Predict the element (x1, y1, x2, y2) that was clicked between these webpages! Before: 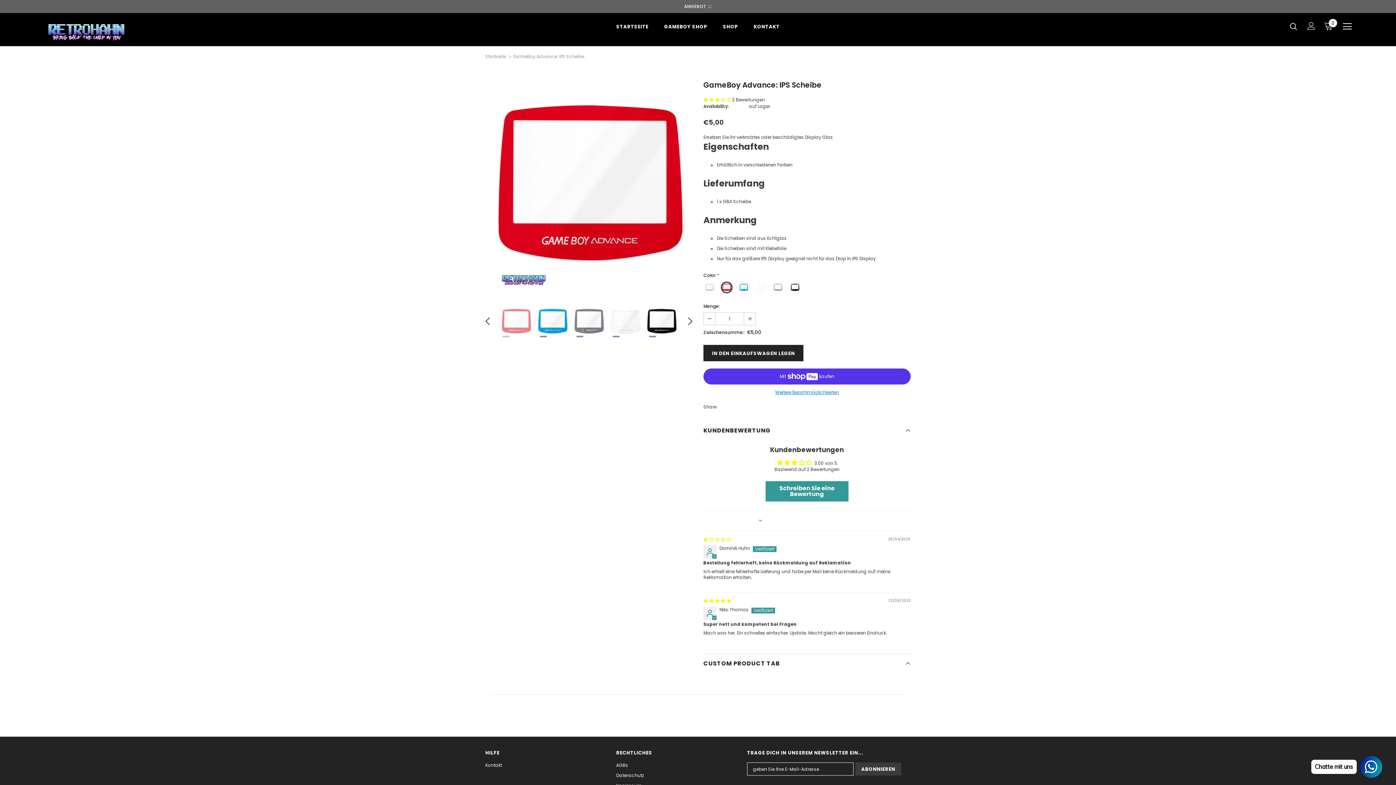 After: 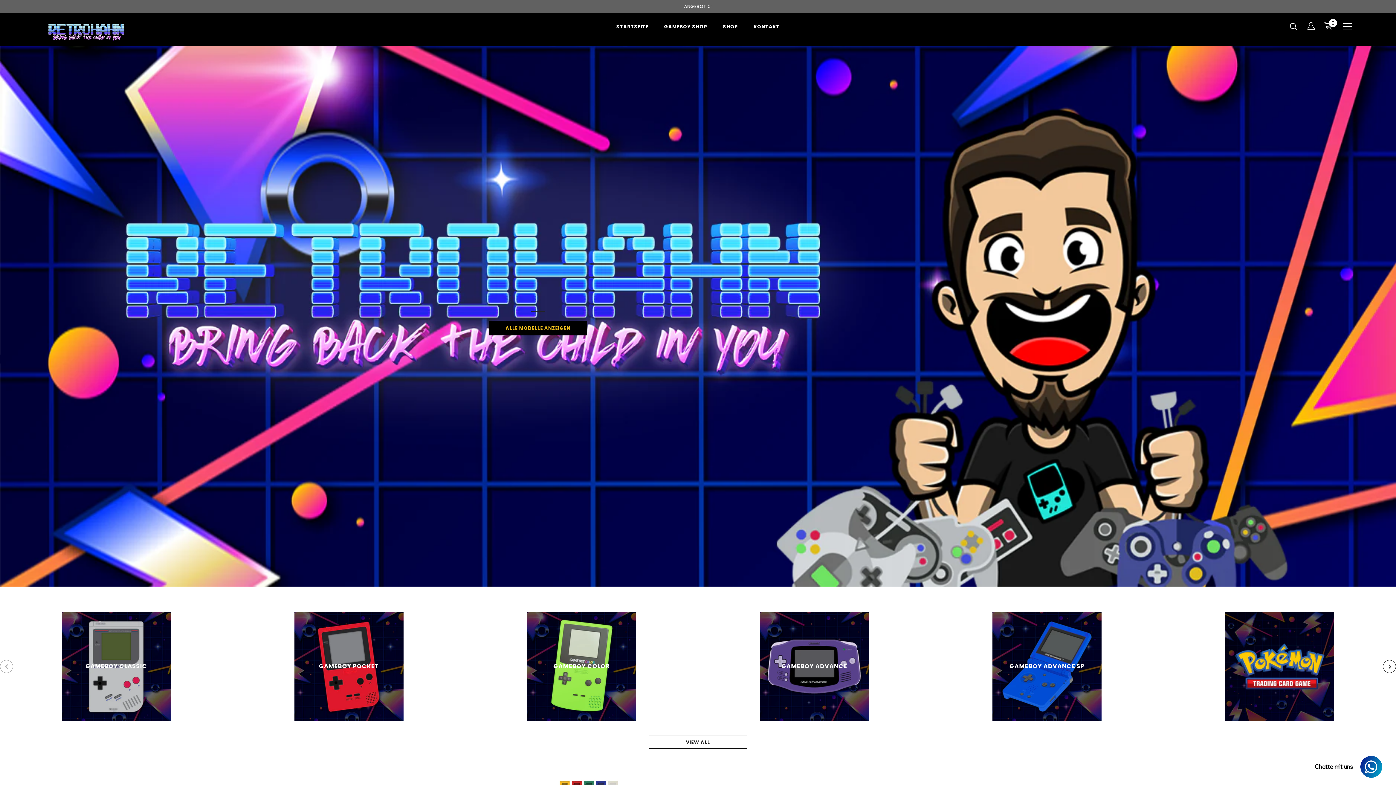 Action: bbox: (485, 52, 506, 61) label: Startseite